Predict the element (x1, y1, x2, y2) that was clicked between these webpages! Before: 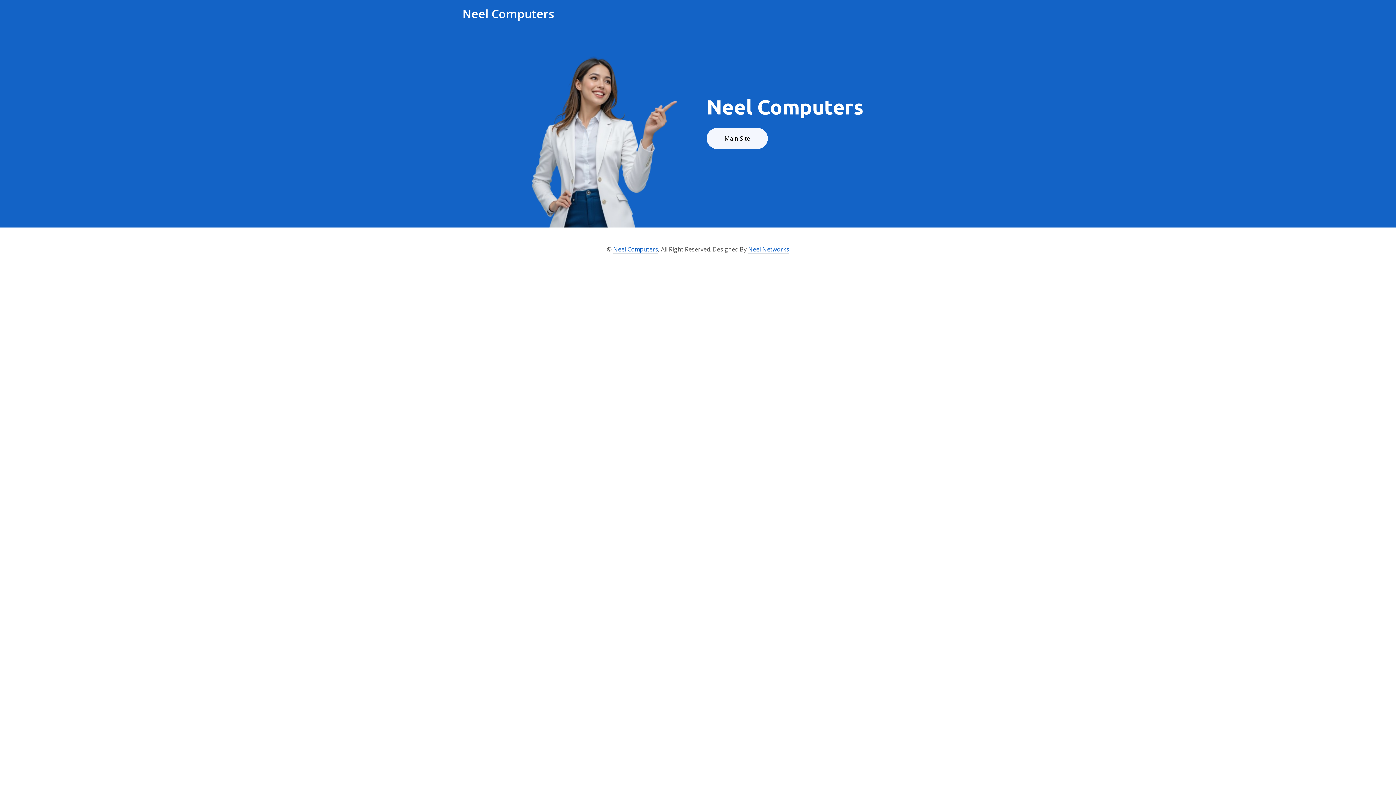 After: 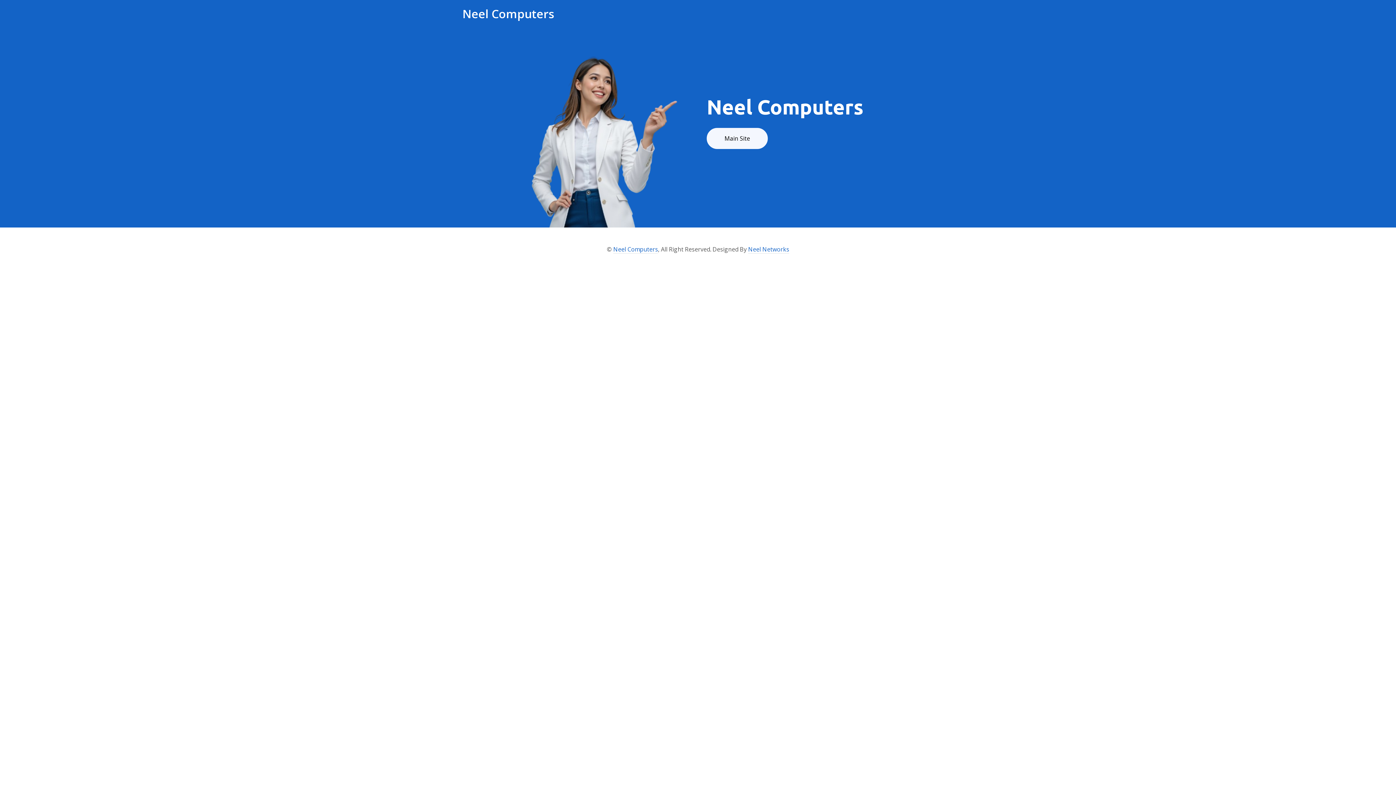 Action: bbox: (462, 3, 554, 24) label: Neel Computers